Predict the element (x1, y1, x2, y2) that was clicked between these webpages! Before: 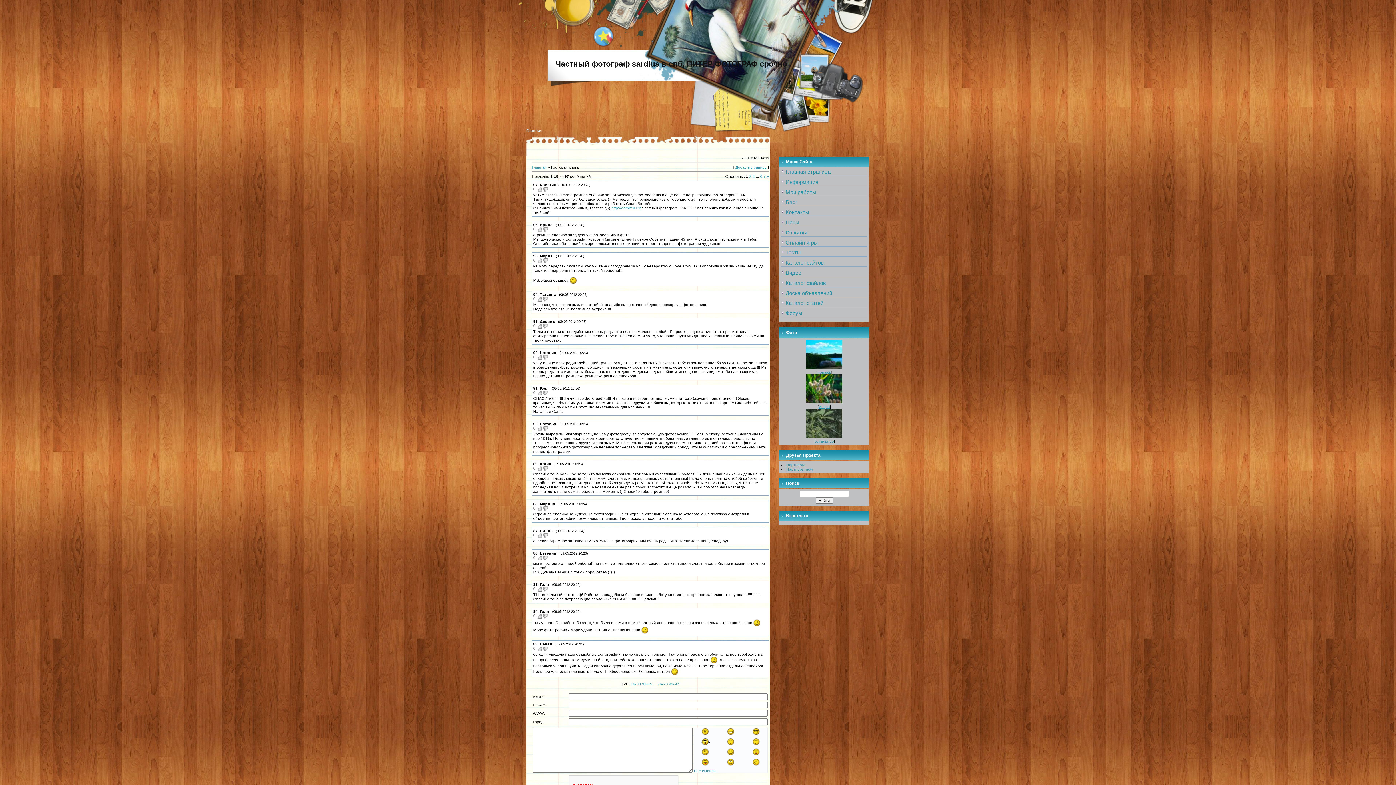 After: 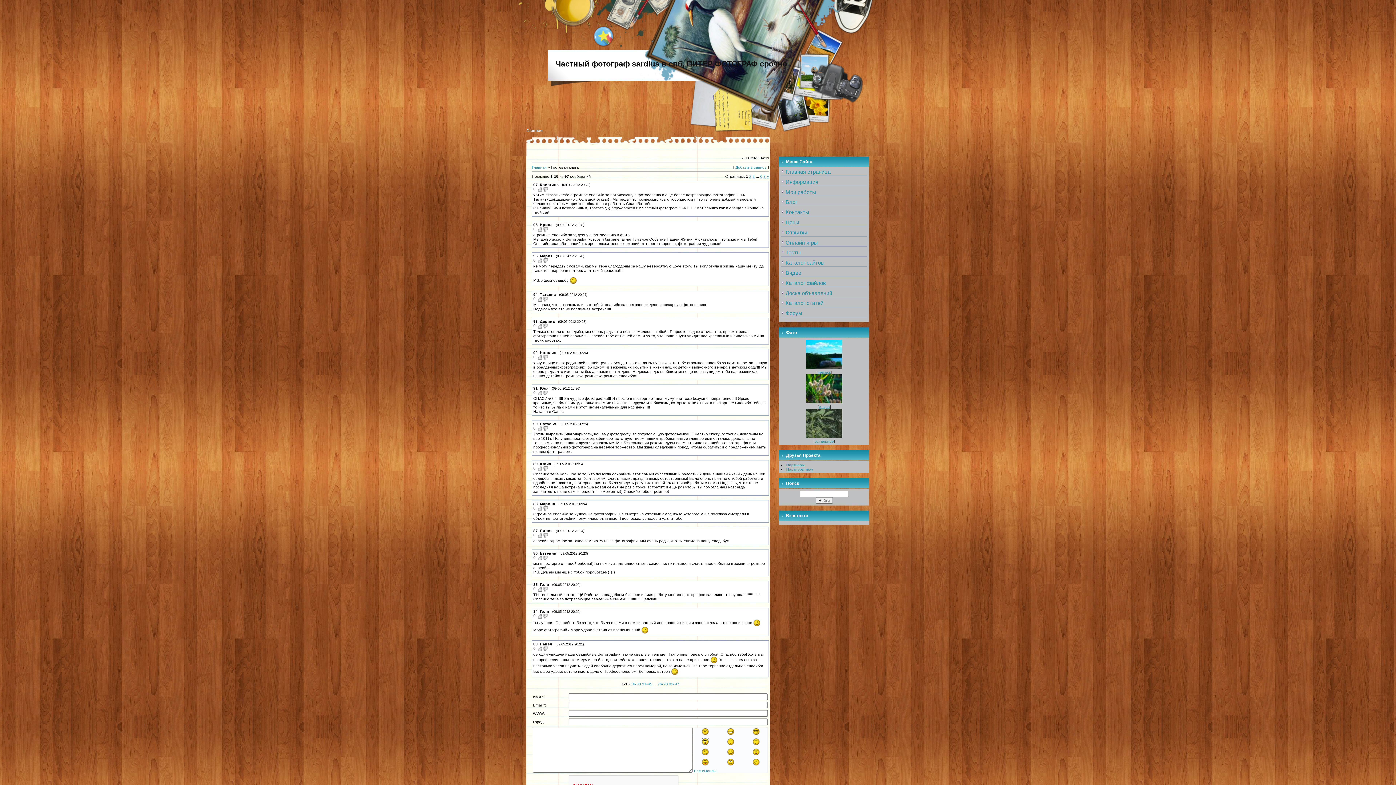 Action: label: http://domiten.ru/ bbox: (611, 205, 641, 210)